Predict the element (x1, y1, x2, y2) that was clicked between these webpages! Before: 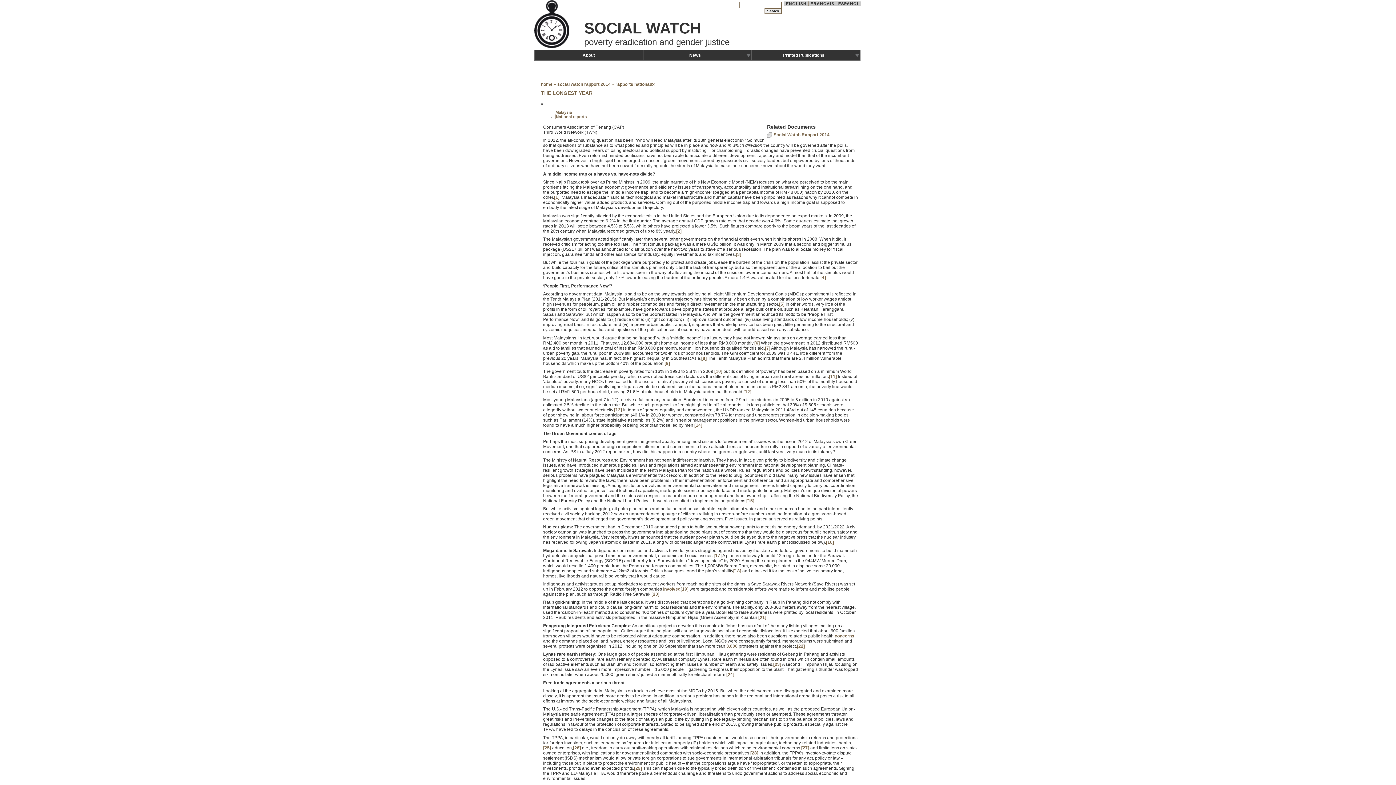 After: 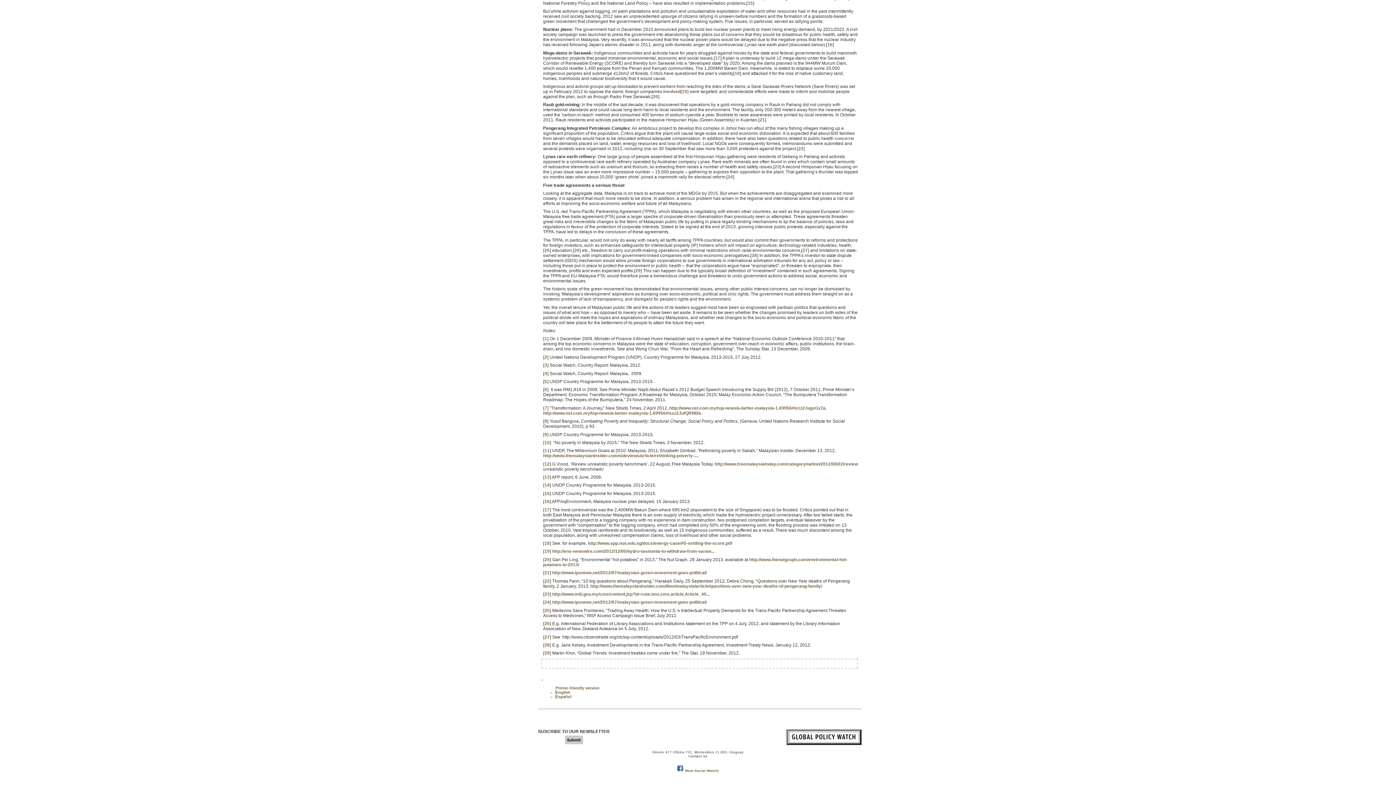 Action: label: [17] bbox: (713, 553, 721, 558)